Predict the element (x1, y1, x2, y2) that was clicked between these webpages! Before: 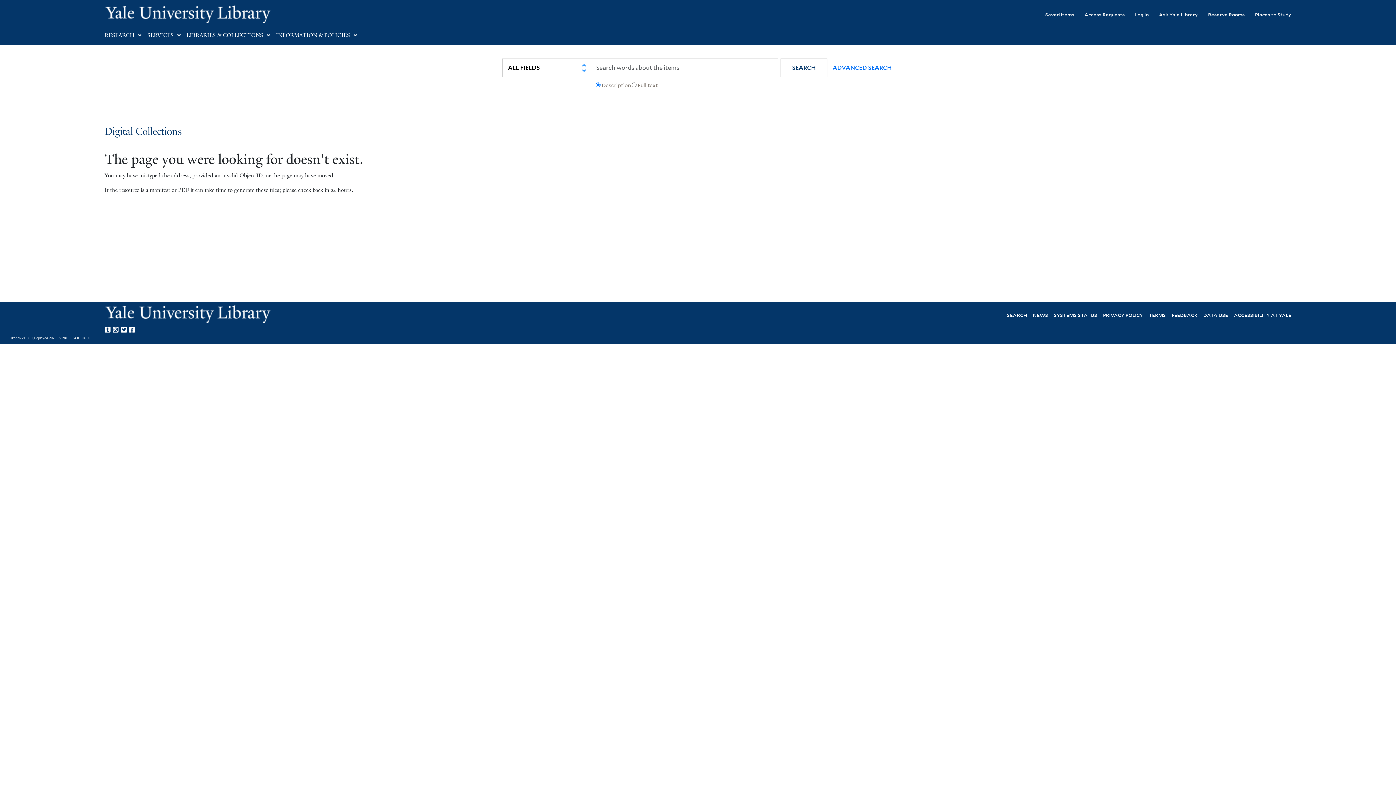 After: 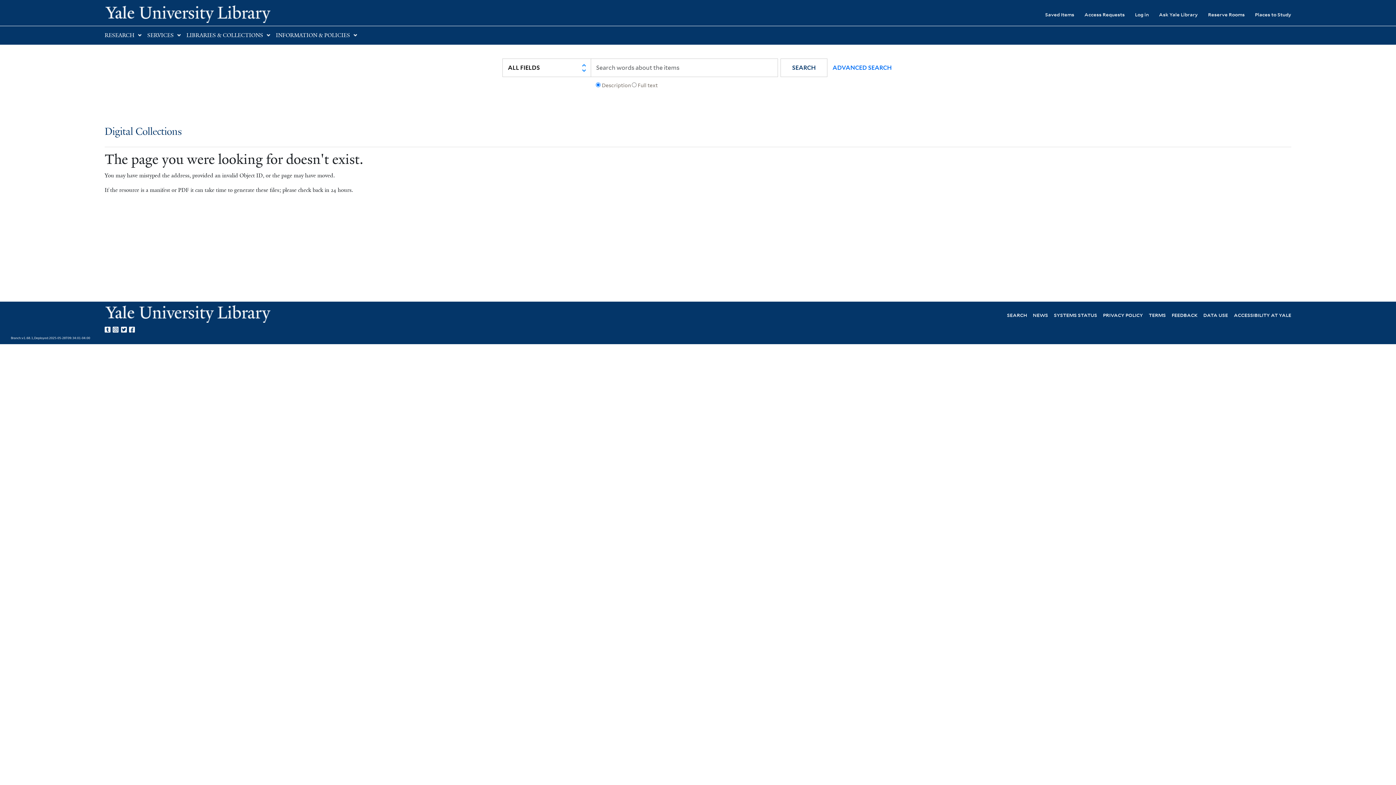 Action: bbox: (104, 324, 112, 333) label: Yale University on Tumblr